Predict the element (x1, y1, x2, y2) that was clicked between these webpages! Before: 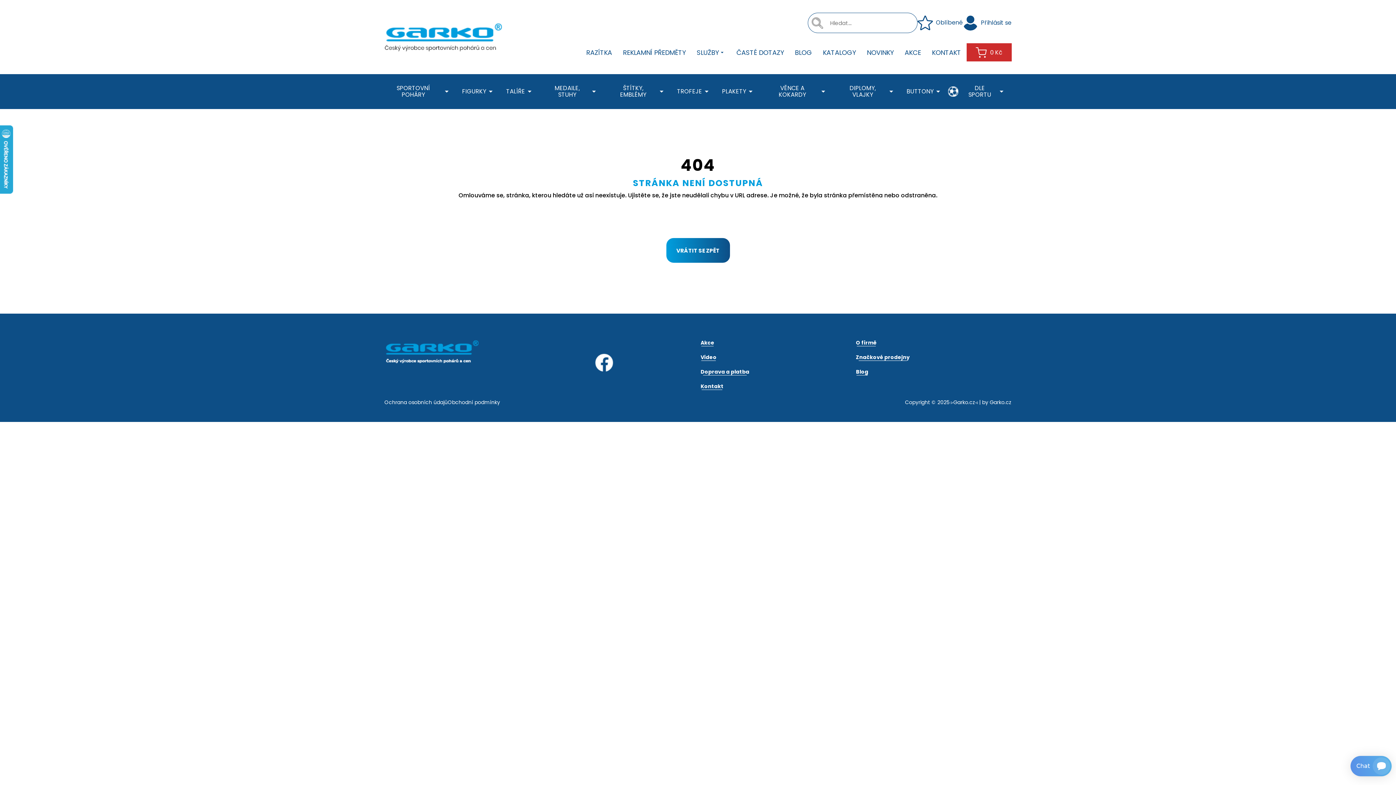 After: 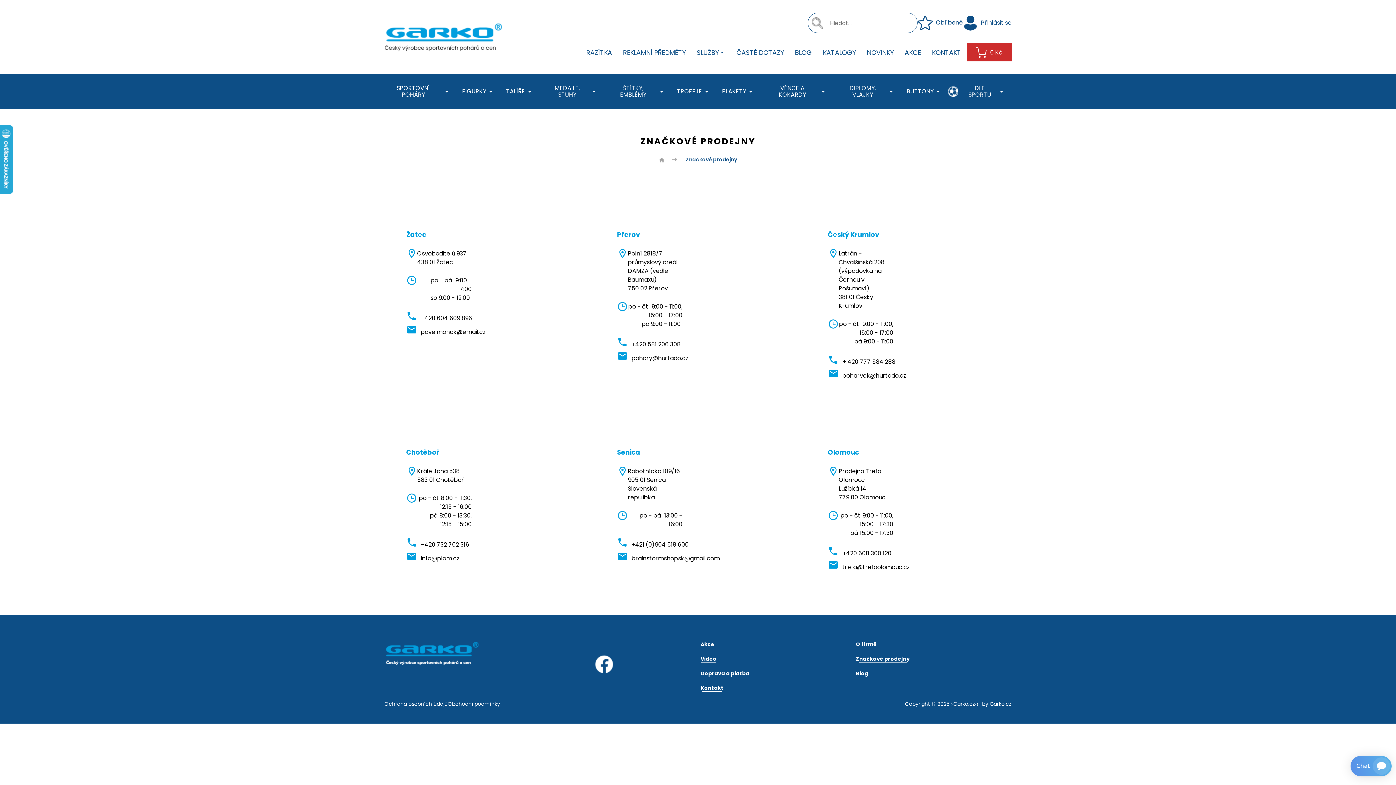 Action: label: Značkové prodejny bbox: (856, 353, 910, 361)